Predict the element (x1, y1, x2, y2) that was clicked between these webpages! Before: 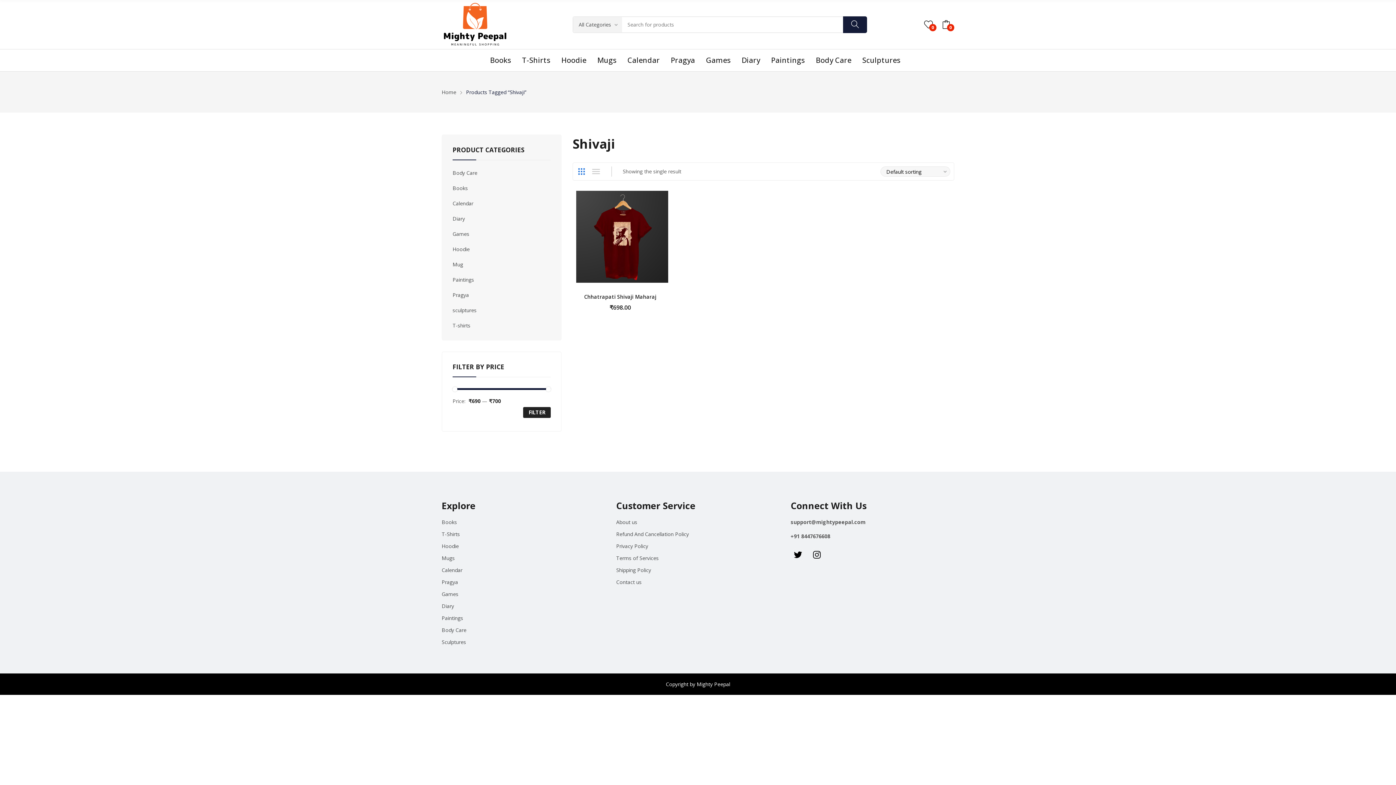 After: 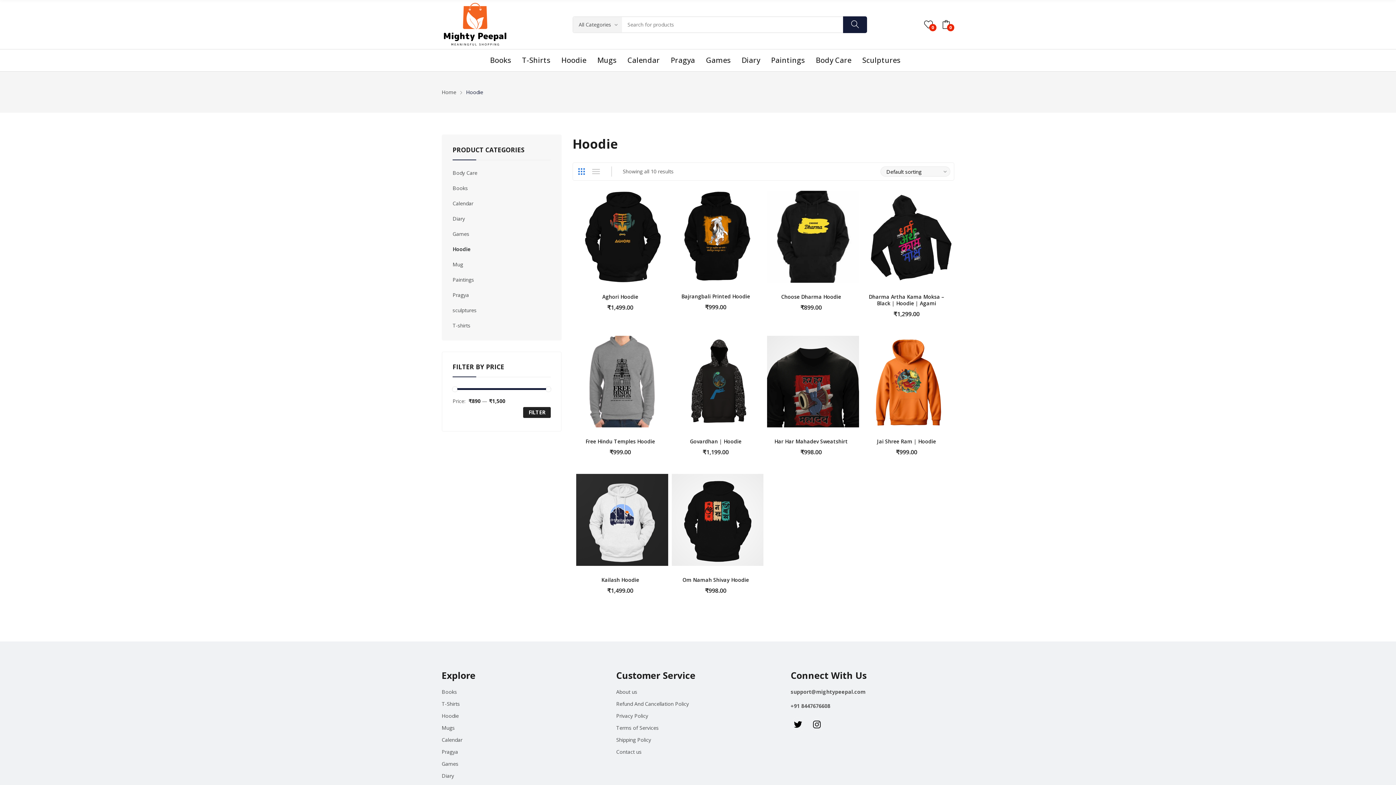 Action: label: Hoodie bbox: (441, 542, 605, 550)